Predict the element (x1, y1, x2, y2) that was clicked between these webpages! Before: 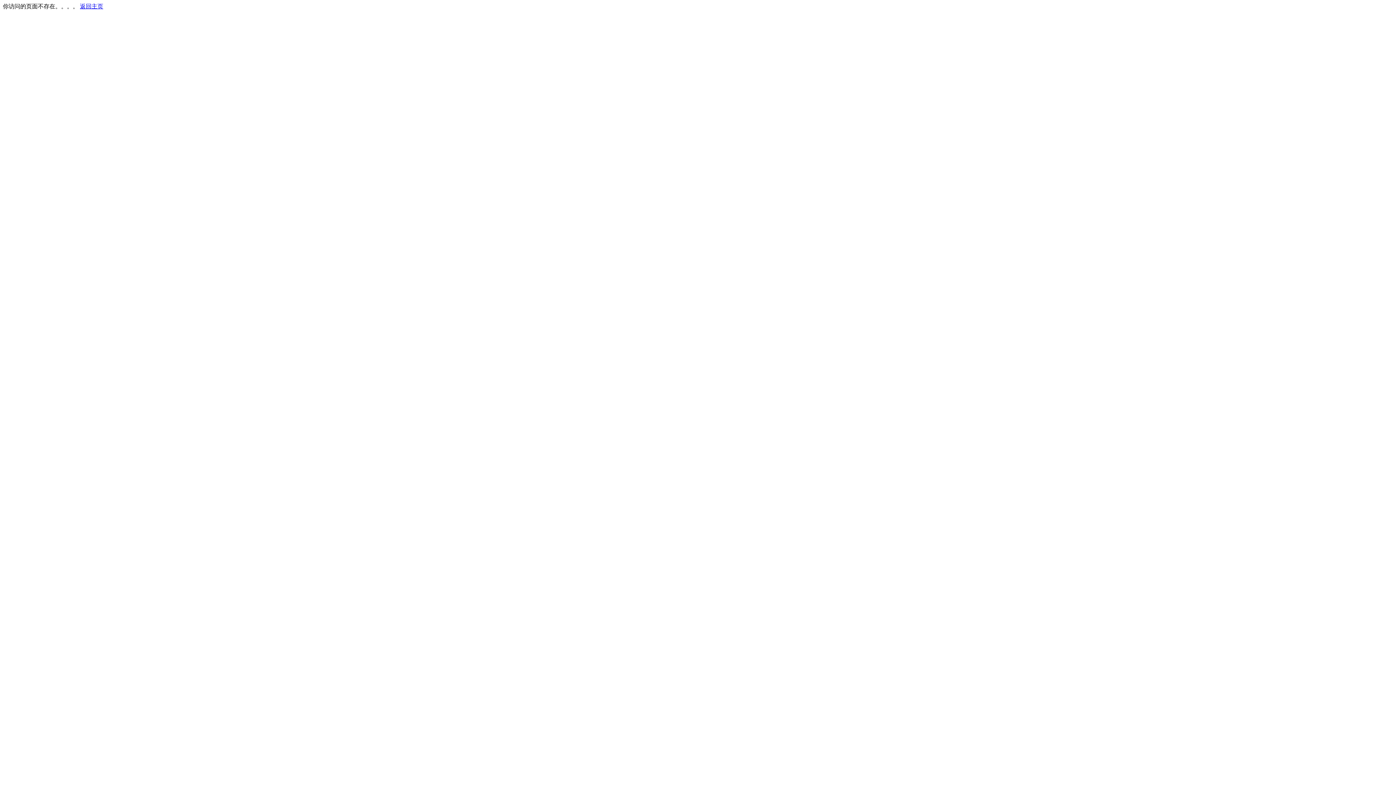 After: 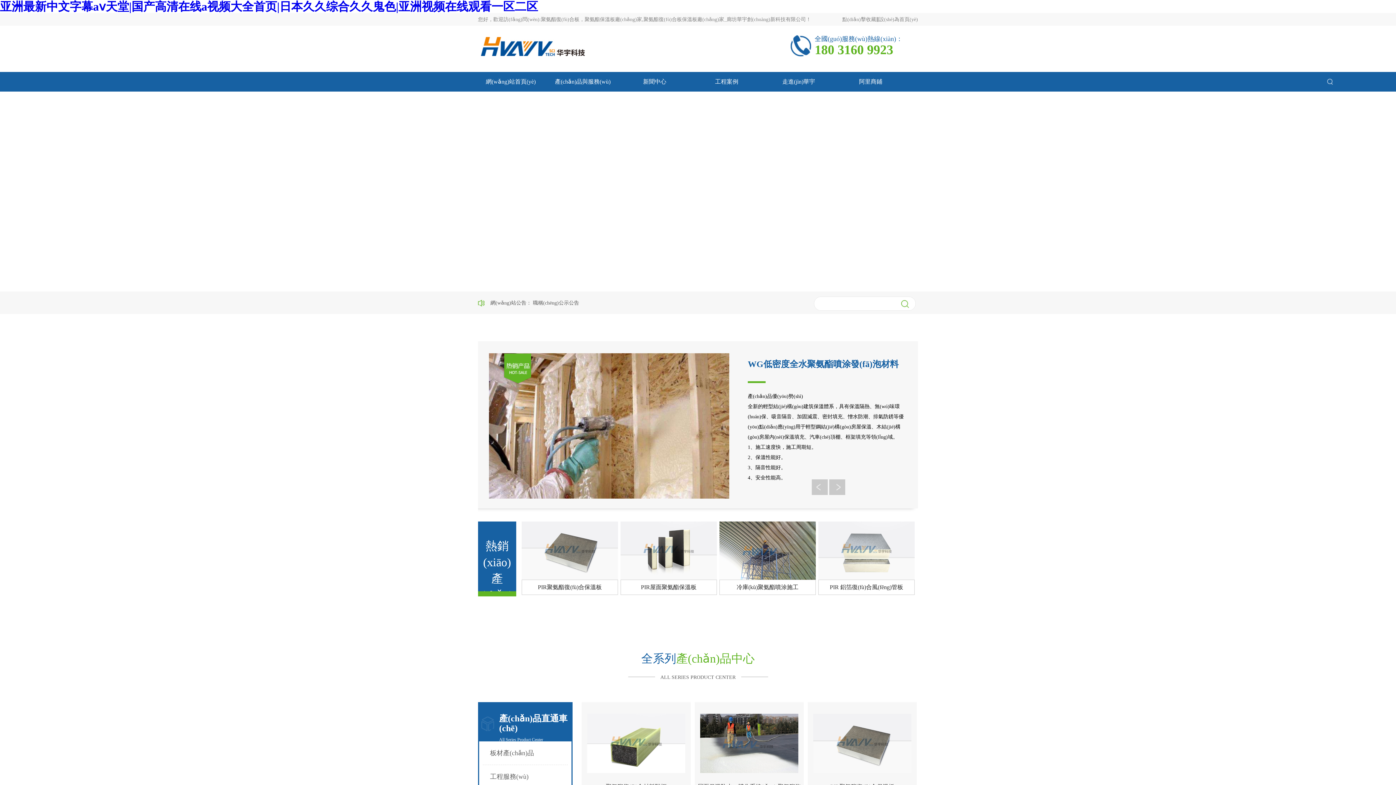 Action: bbox: (80, 3, 103, 9) label: 返回主页